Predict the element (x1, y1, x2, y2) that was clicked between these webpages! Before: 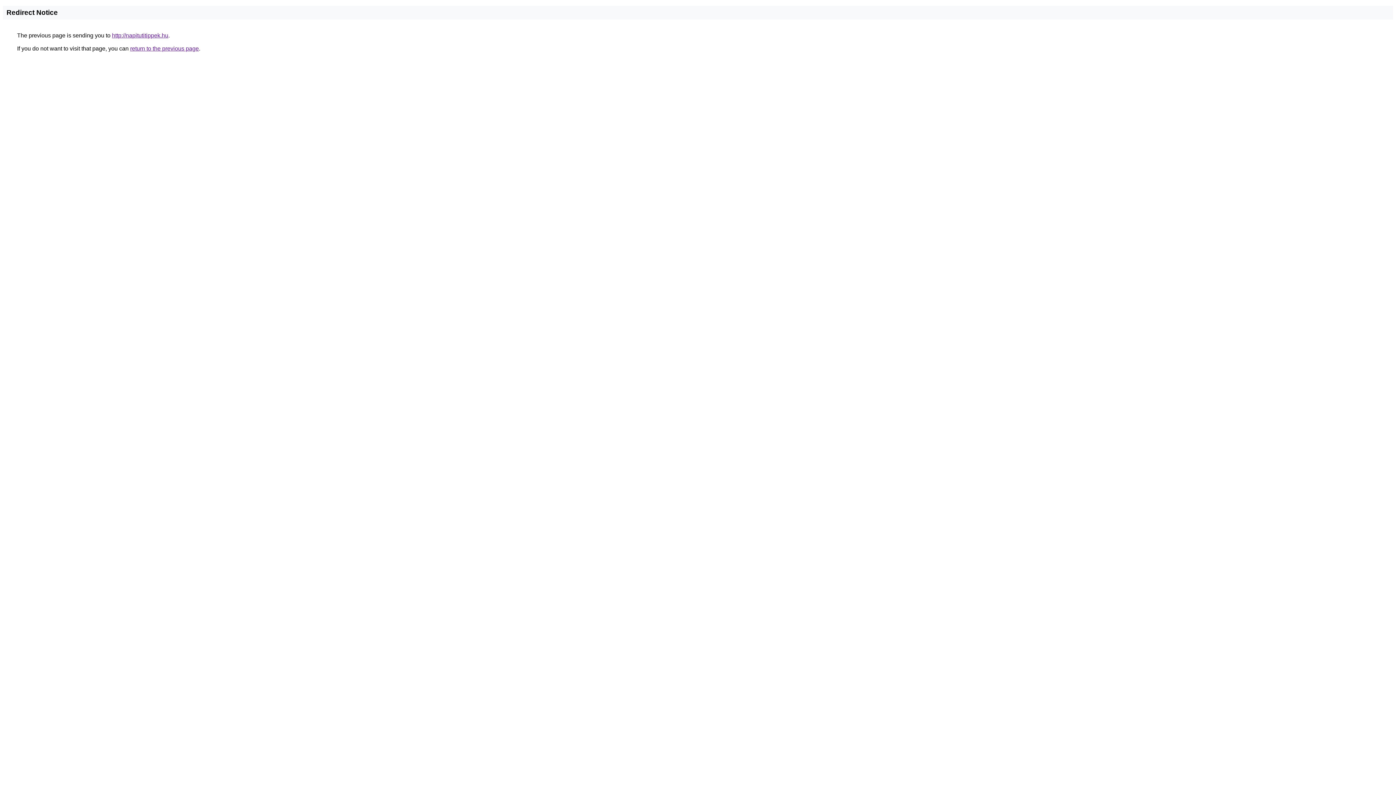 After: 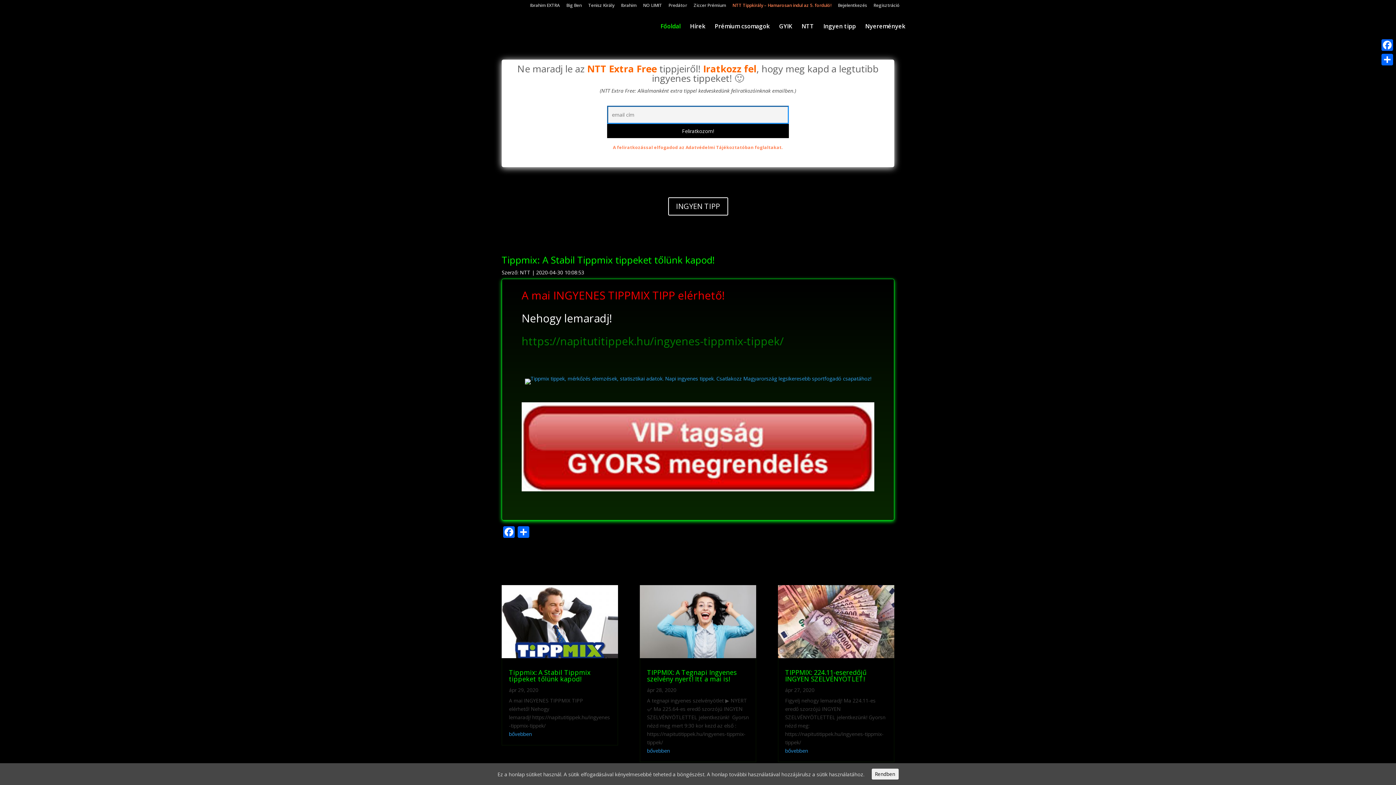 Action: bbox: (112, 32, 168, 38) label: http://napitutitippek.hu